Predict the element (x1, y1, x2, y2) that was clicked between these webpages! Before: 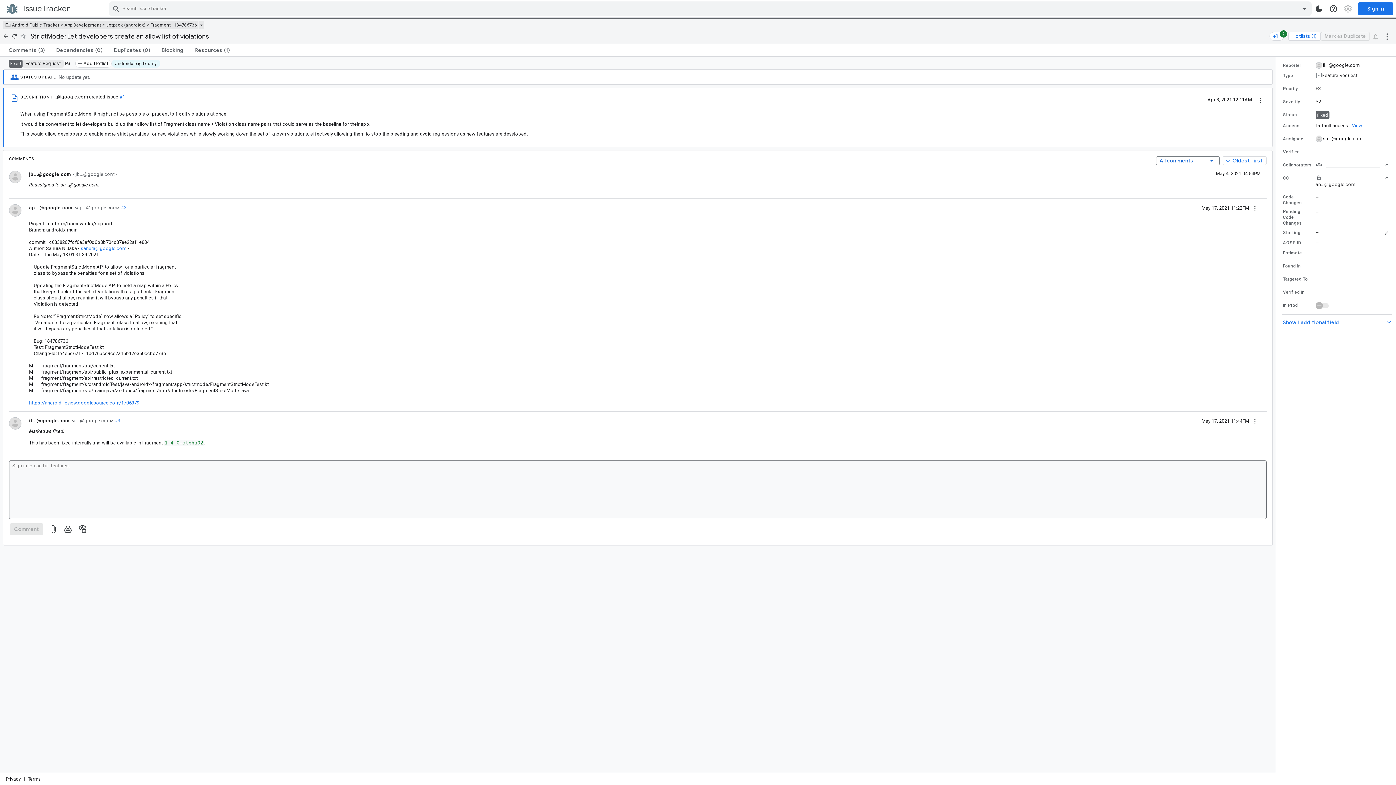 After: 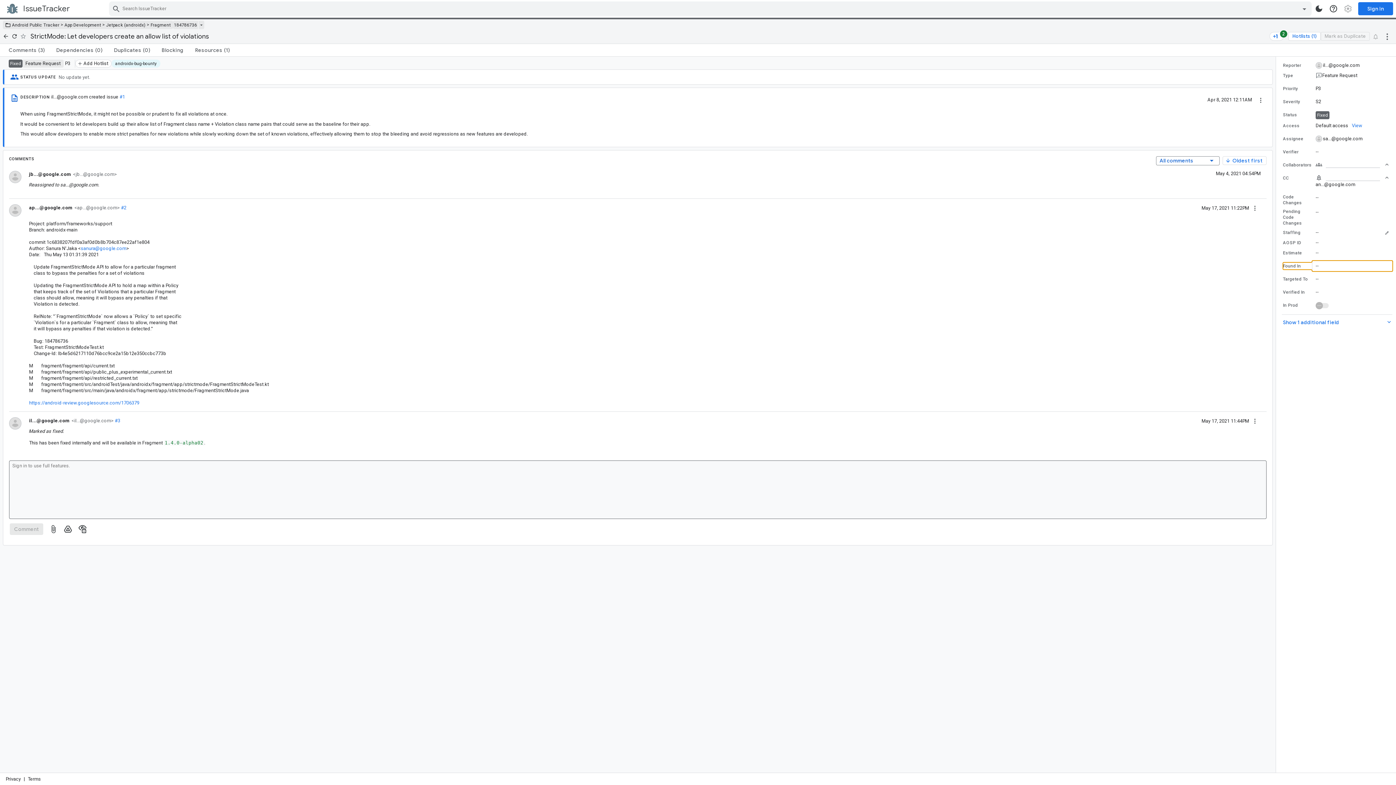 Action: label: Found In value is empty bbox: (1283, 262, 1389, 269)